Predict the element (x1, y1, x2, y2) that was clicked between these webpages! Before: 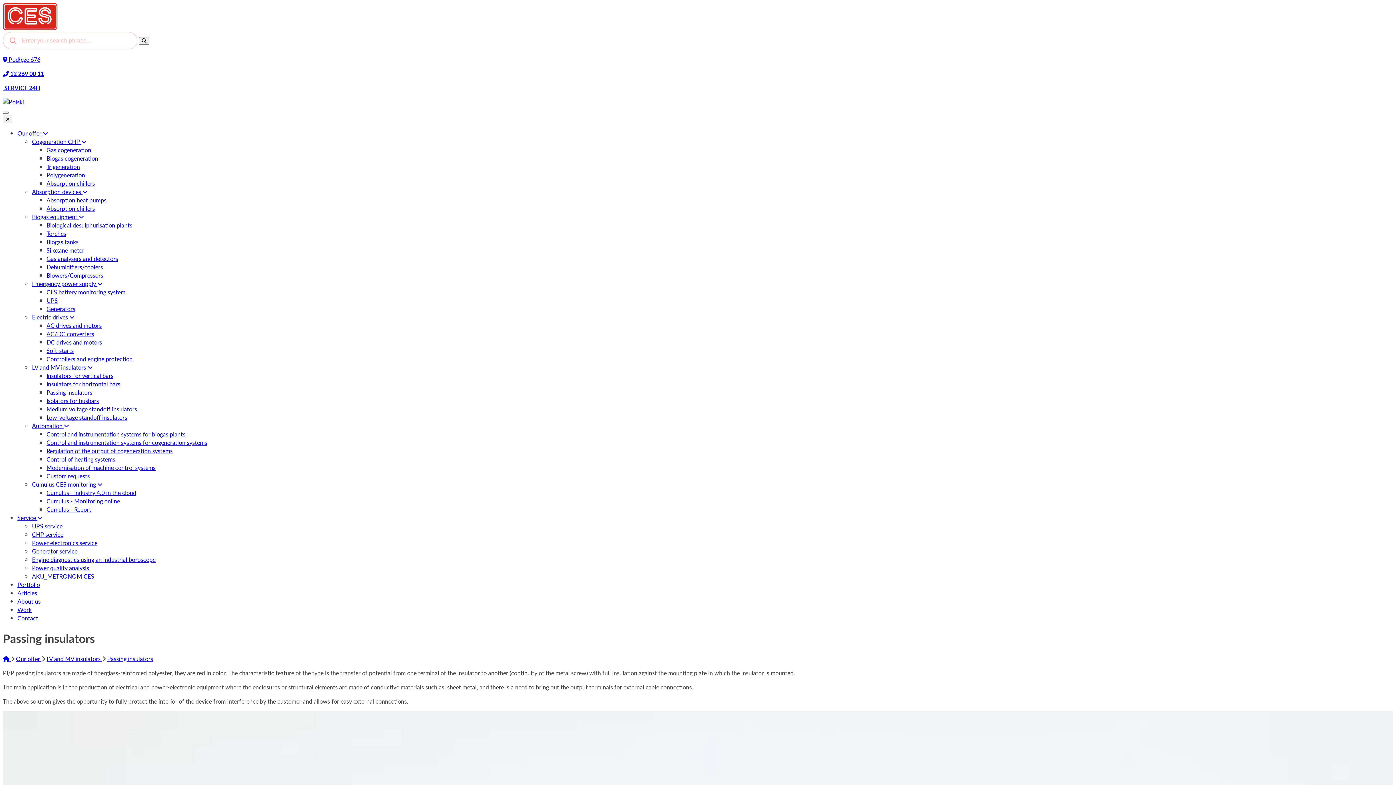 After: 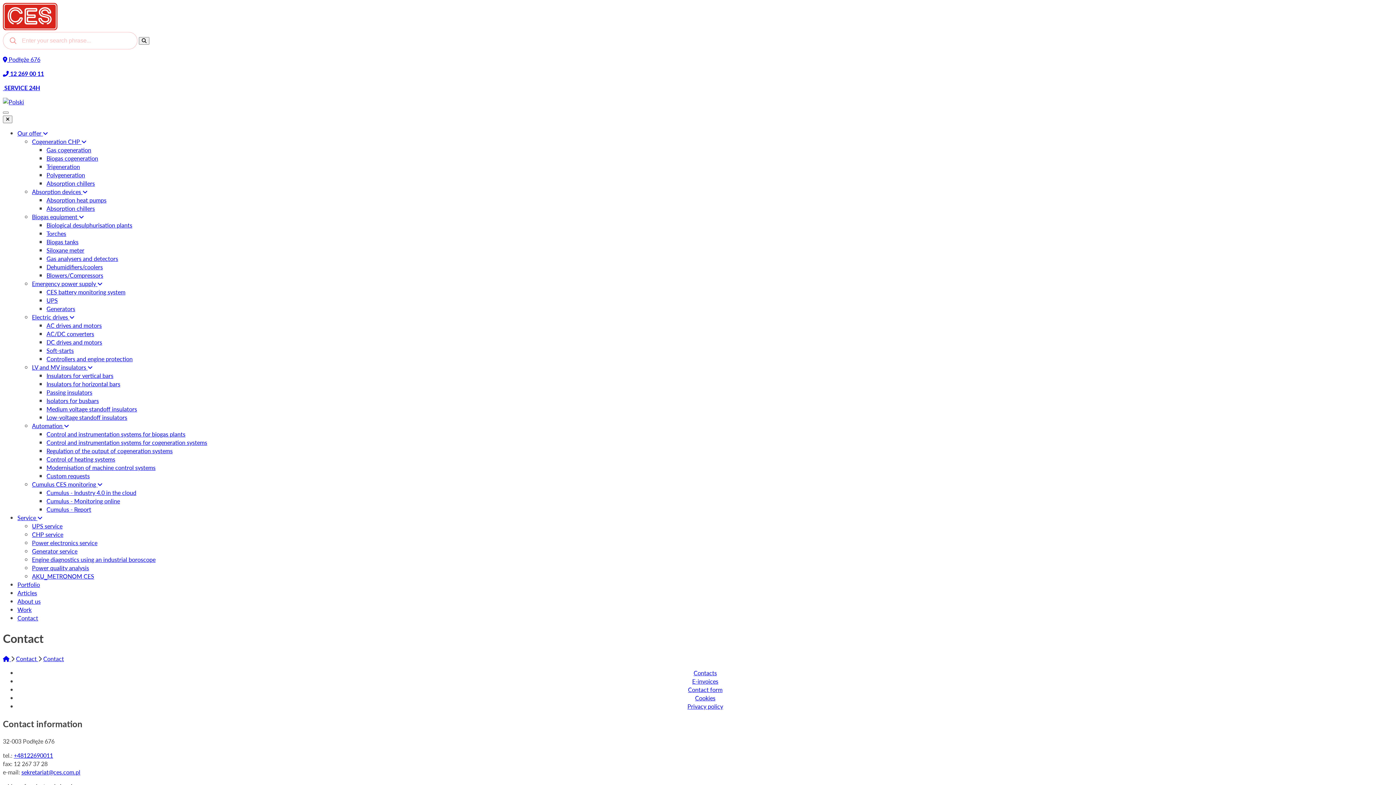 Action: label: Contact bbox: (17, 614, 1393, 622)